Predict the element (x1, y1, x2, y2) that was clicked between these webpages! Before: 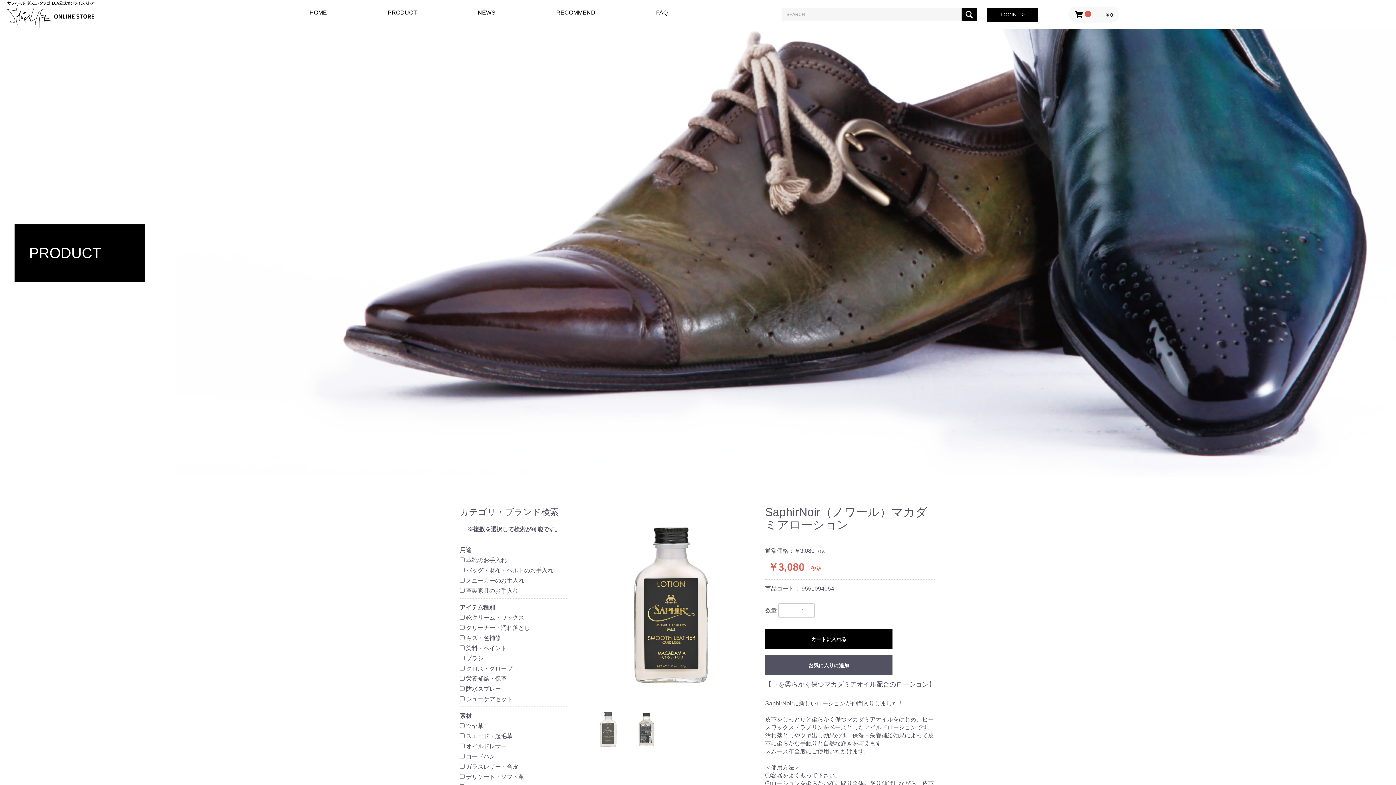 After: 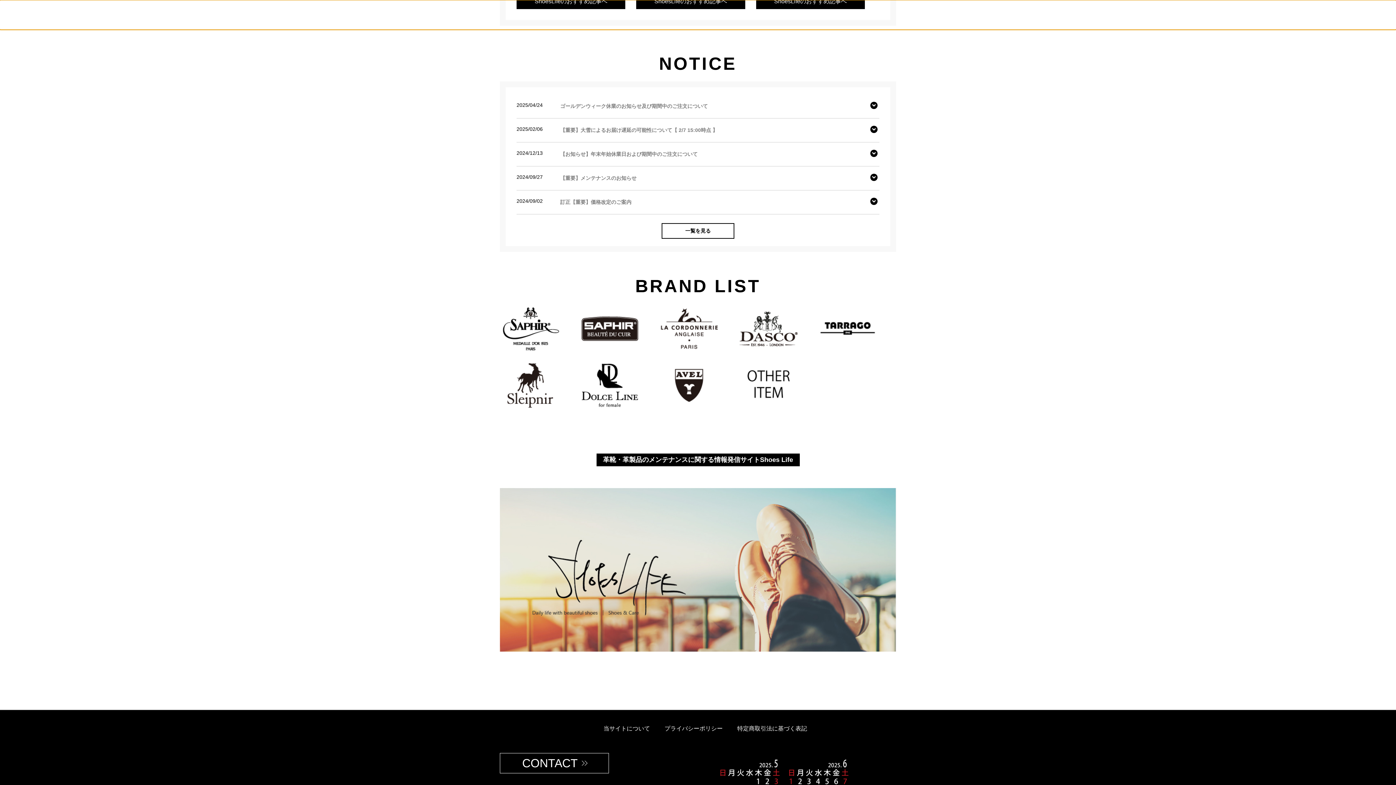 Action: bbox: (474, 8, 499, 16) label: NEWS